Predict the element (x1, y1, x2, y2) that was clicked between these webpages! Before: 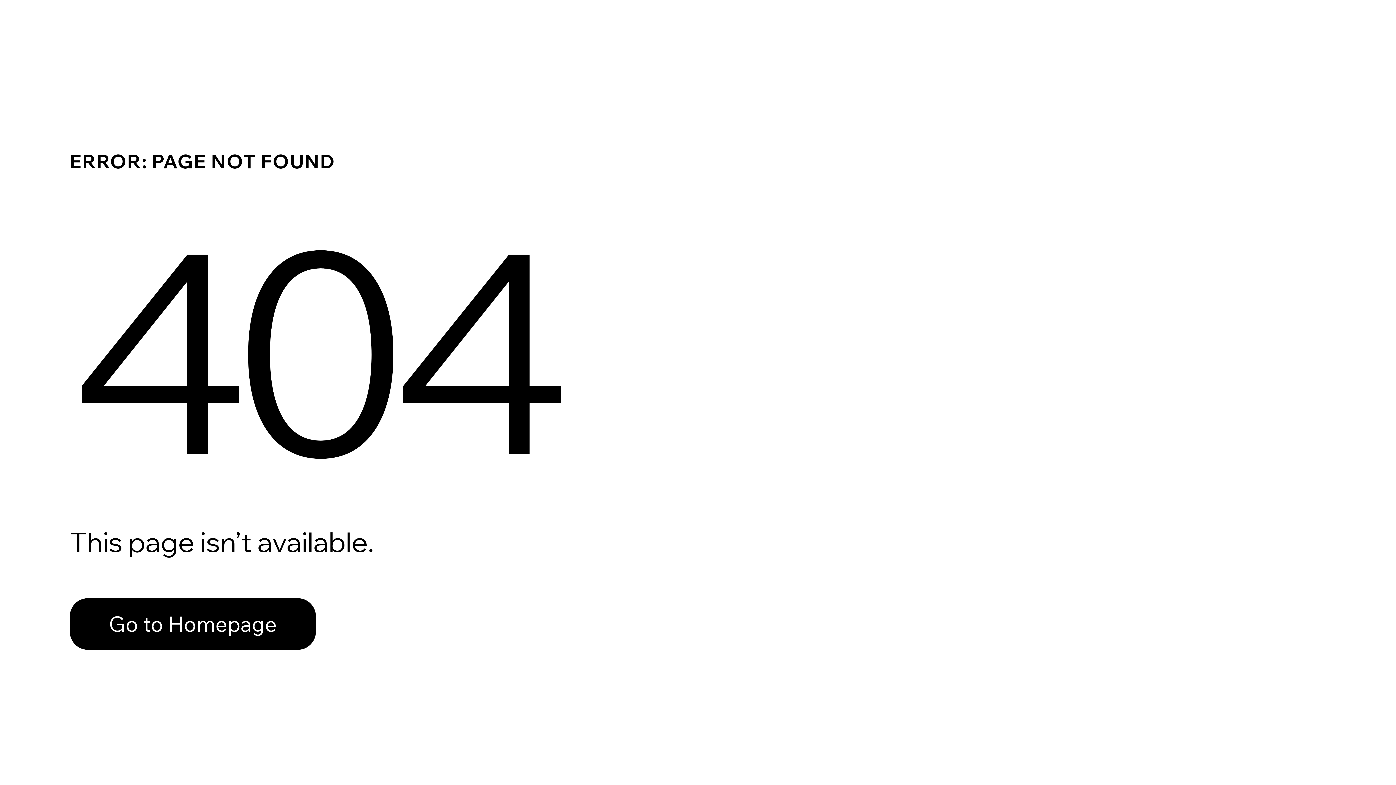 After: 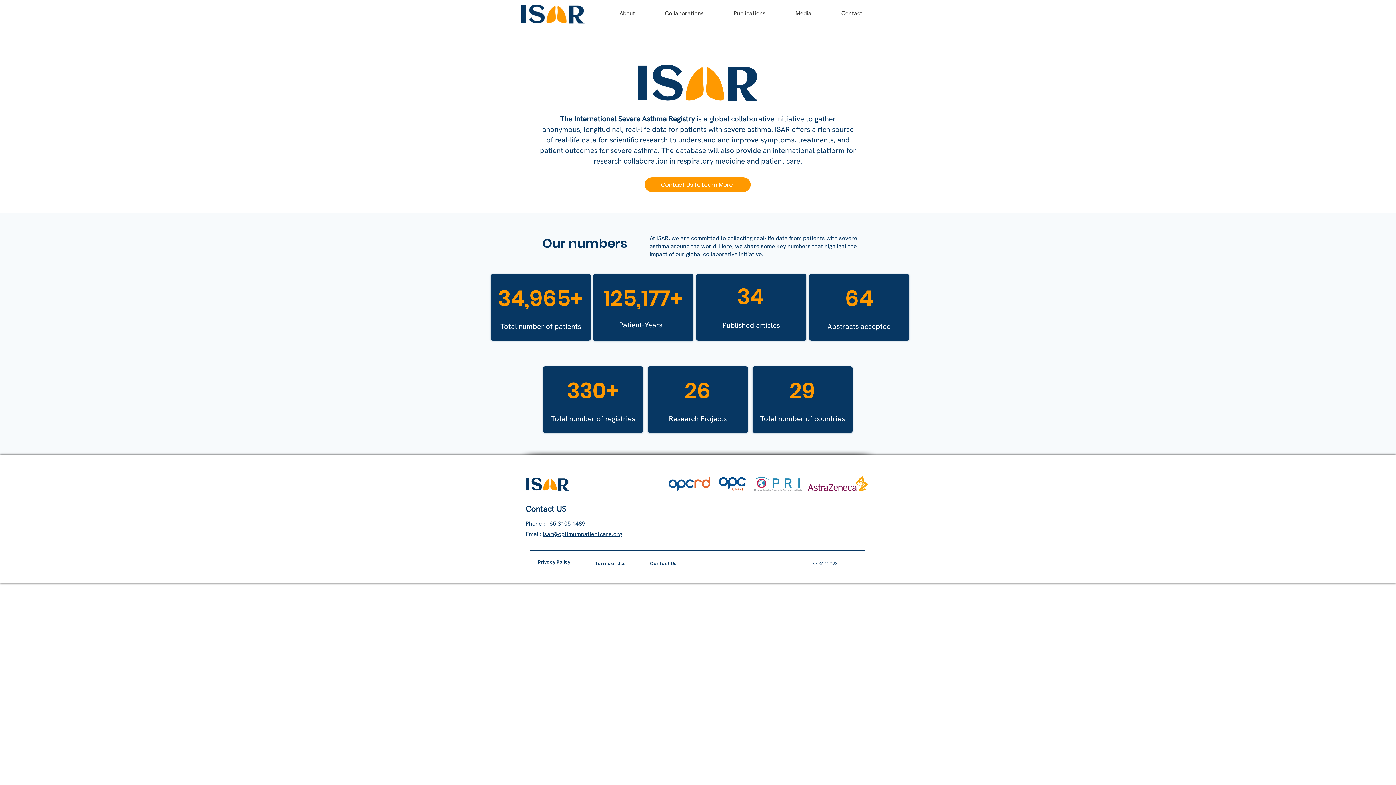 Action: label: Go to Homepage bbox: (69, 582, 768, 659)